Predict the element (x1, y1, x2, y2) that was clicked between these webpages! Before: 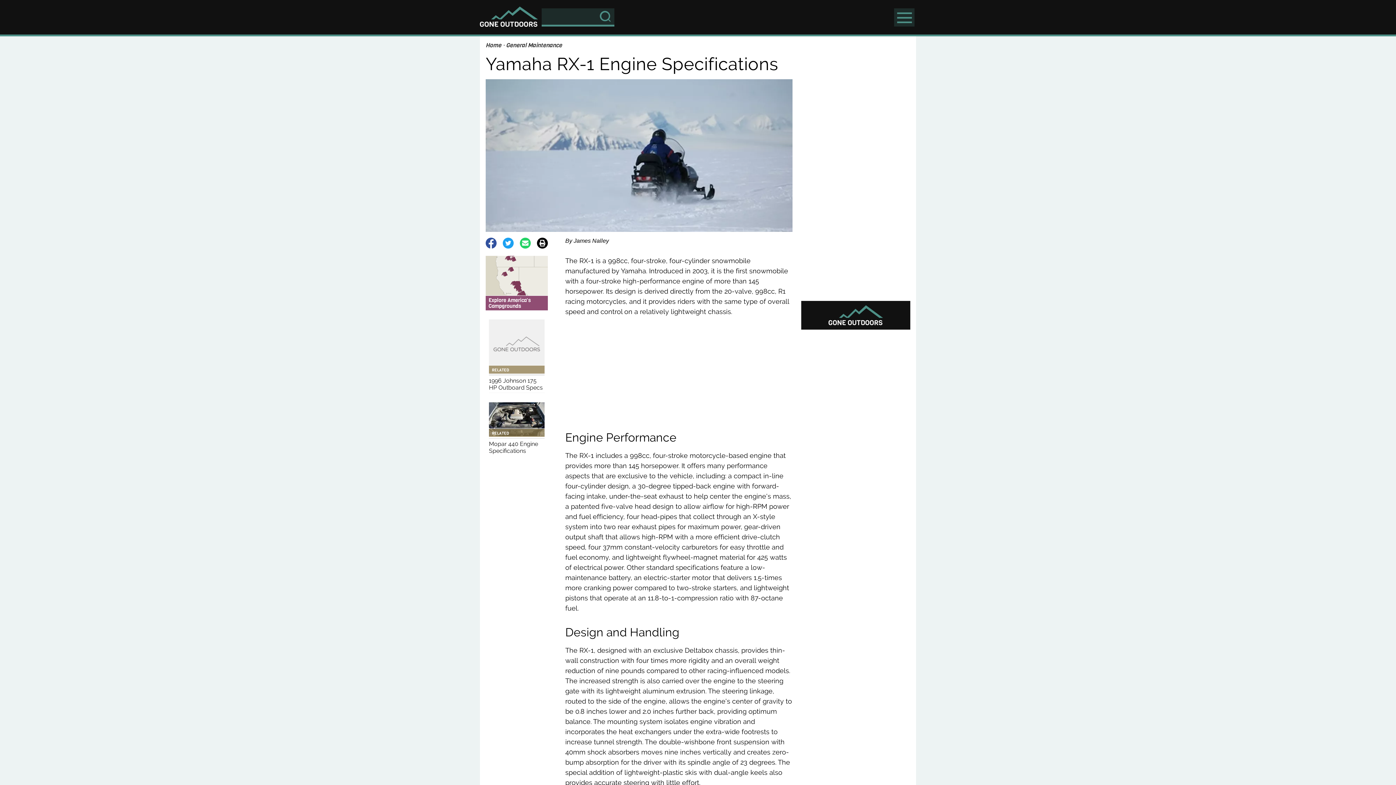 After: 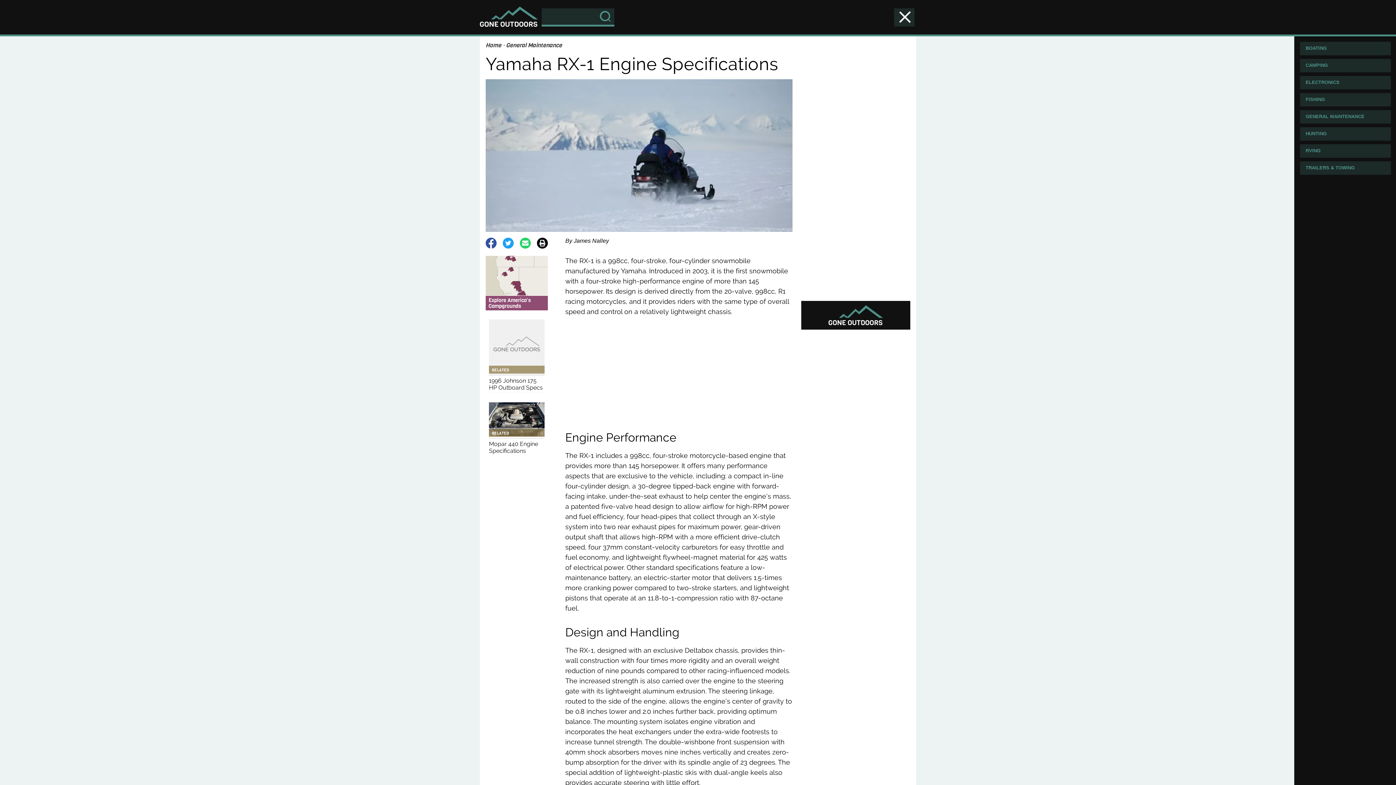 Action: bbox: (892, 8, 916, 26)